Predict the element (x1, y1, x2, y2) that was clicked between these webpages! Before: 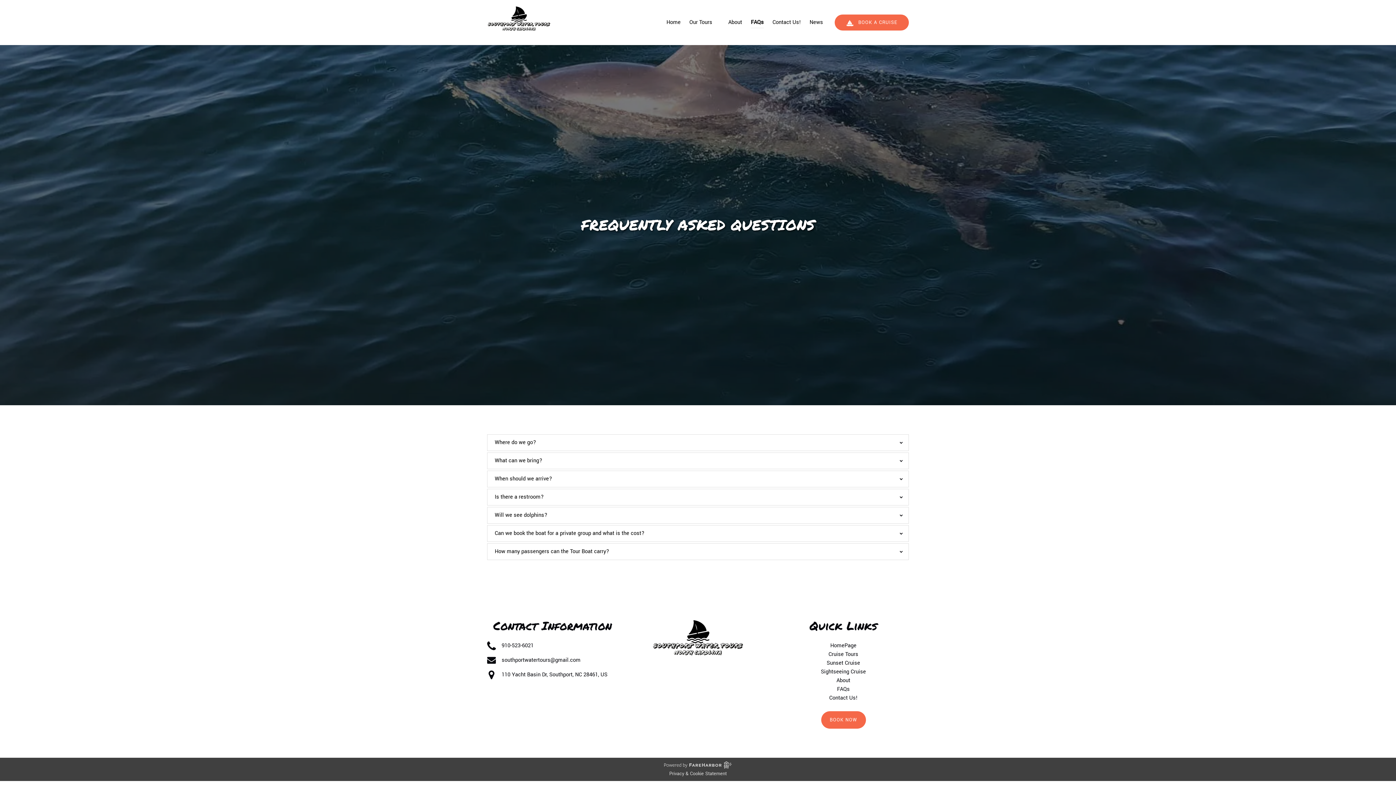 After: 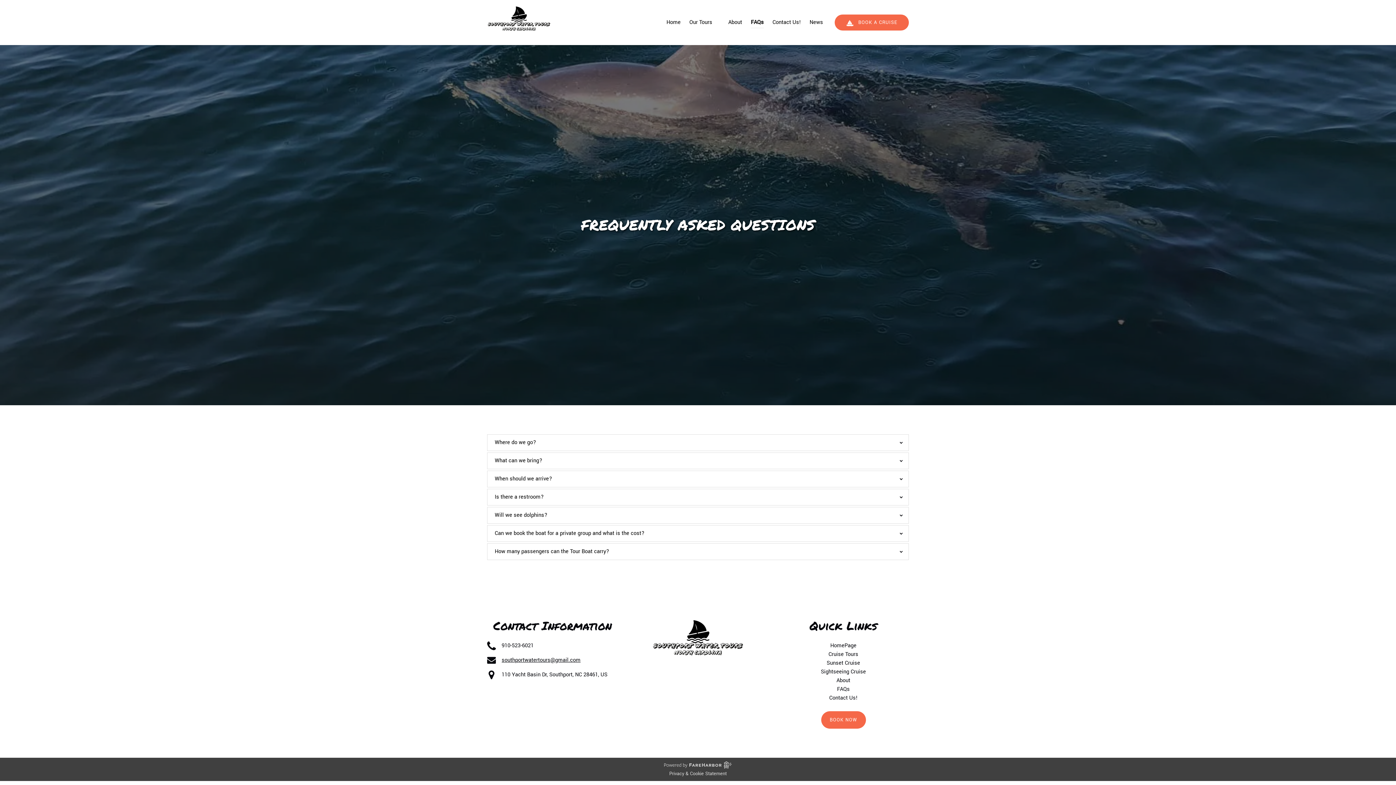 Action: label: southportwatertours@gmail.com bbox: (487, 656, 618, 665)